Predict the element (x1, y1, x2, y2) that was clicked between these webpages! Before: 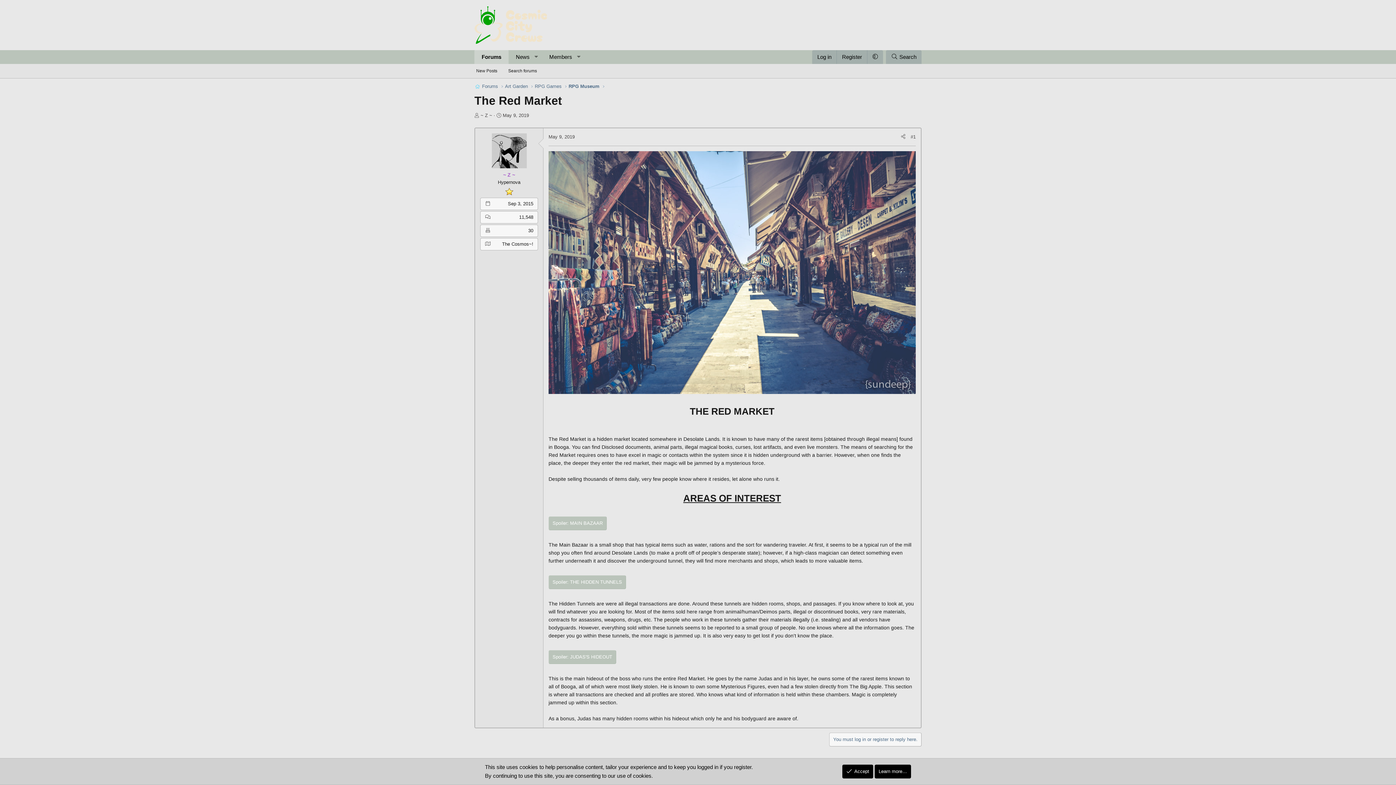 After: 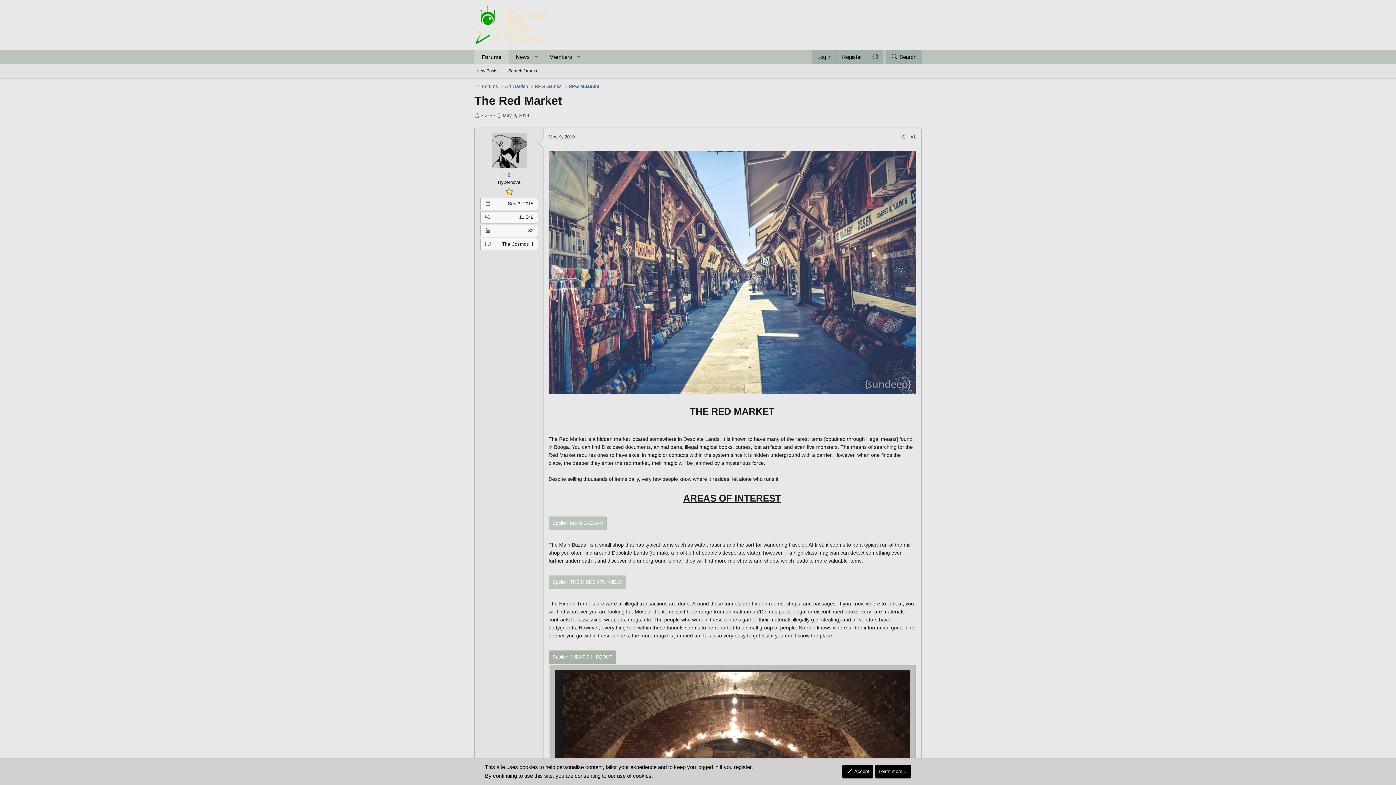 Action: bbox: (548, 650, 616, 664) label: Spoiler: JUDAS'S HIDEOUT